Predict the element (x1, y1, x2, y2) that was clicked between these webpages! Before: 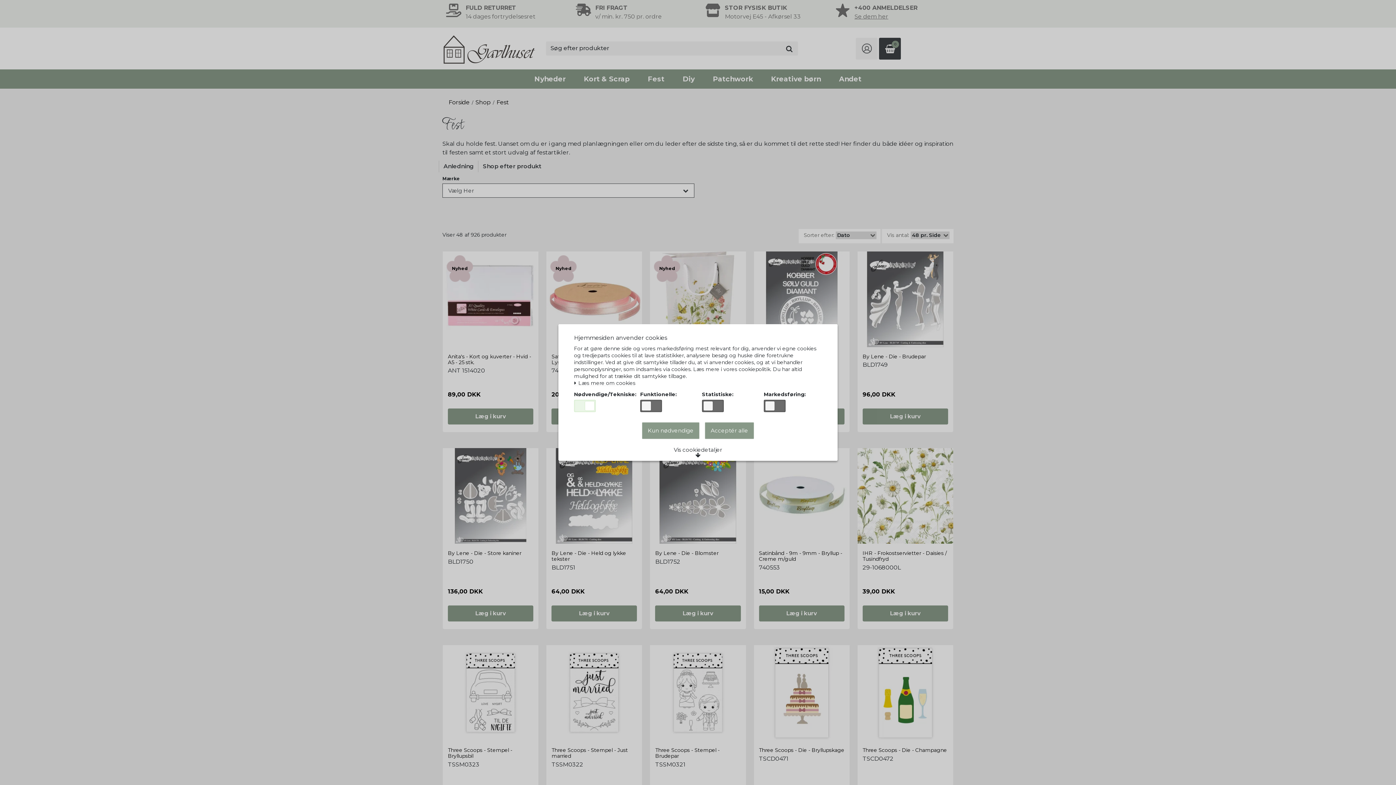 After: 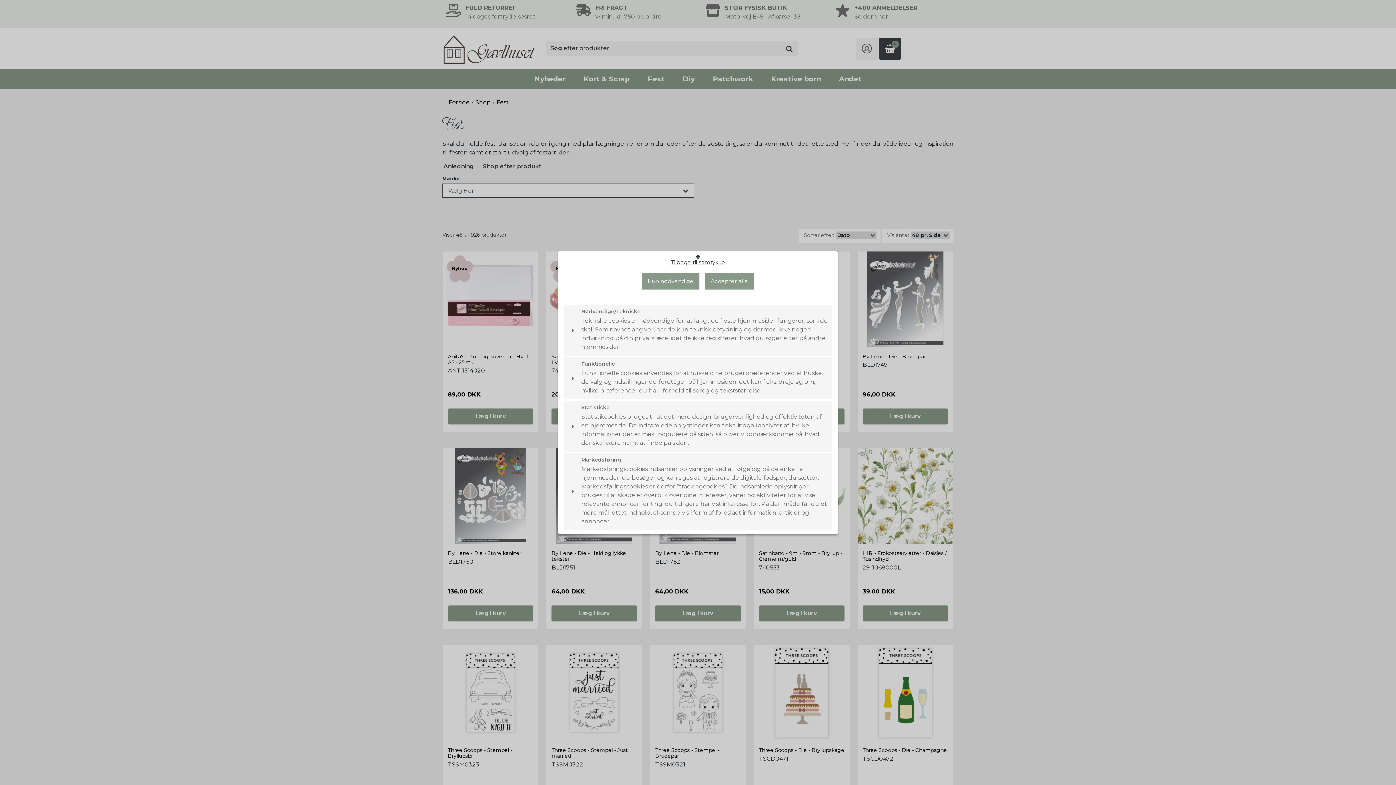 Action: bbox: (668, 444, 727, 460) label: Vis cookiedetaljer